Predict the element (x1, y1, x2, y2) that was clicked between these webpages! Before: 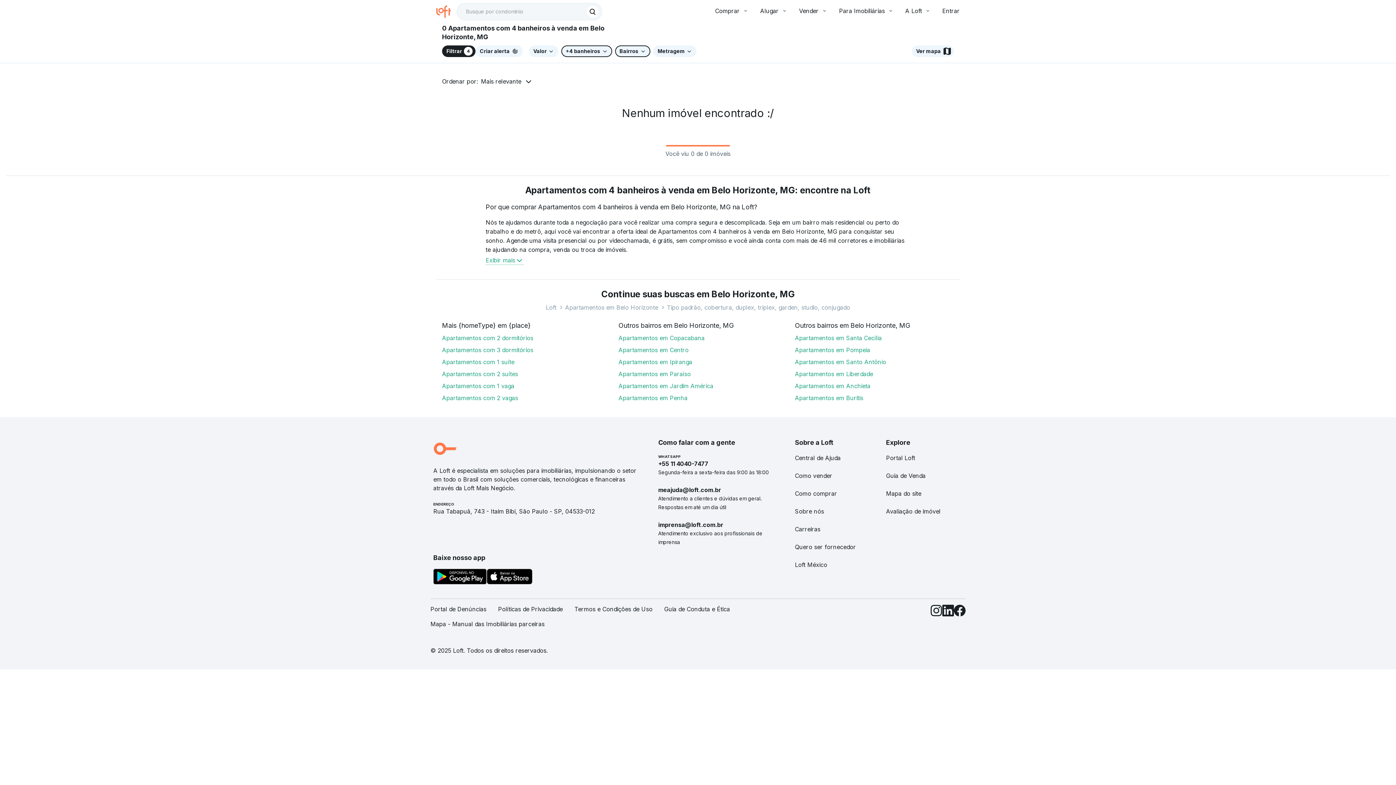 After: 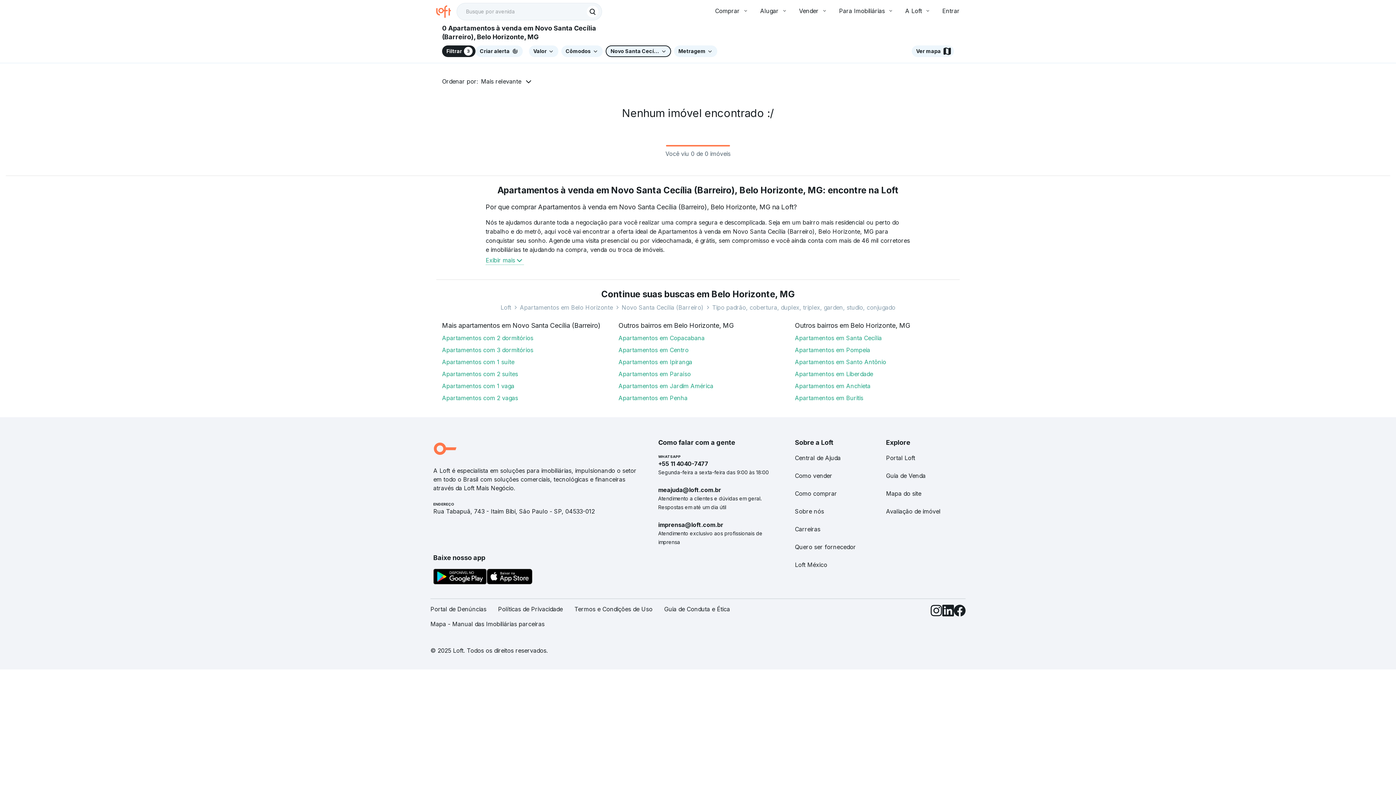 Action: bbox: (795, 334, 882, 341) label: Apartamentos em Santa Cecília